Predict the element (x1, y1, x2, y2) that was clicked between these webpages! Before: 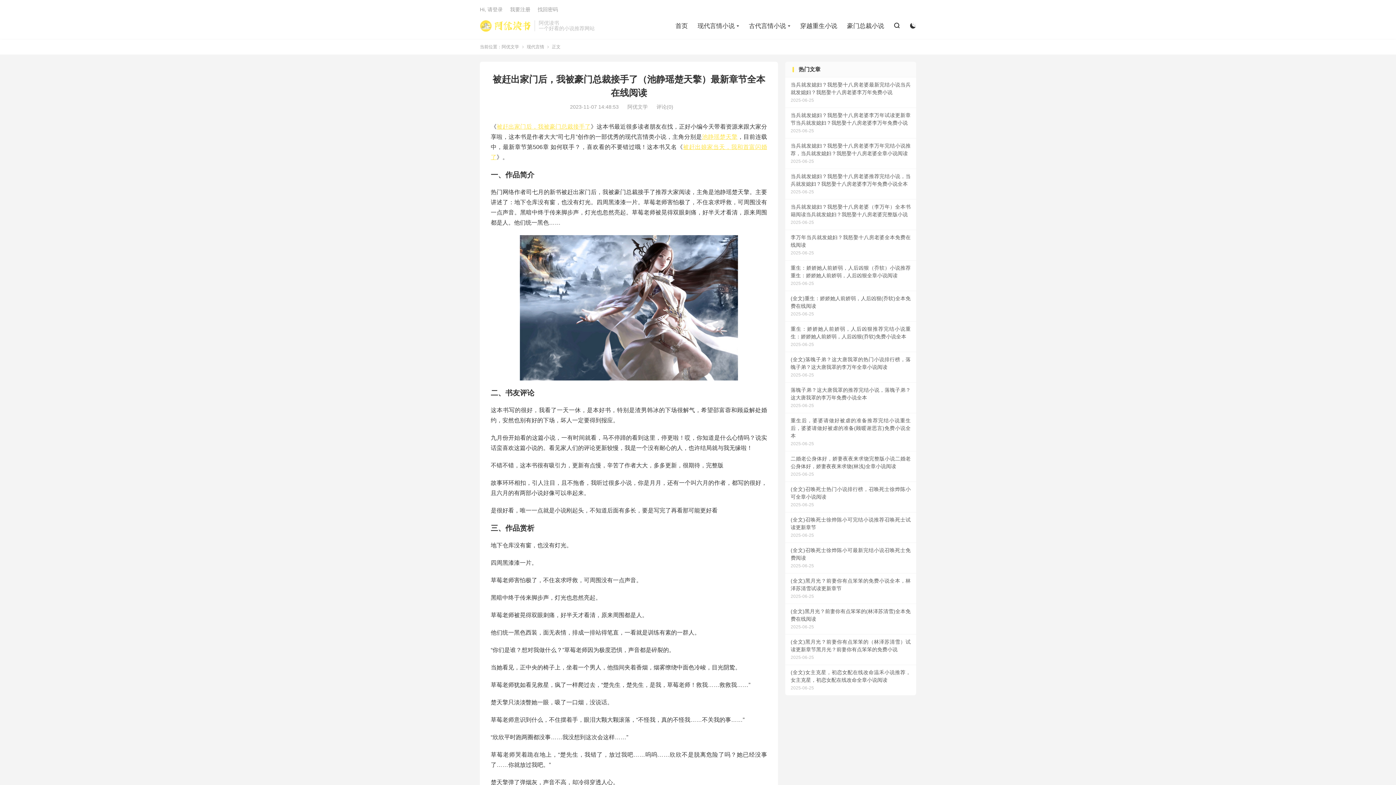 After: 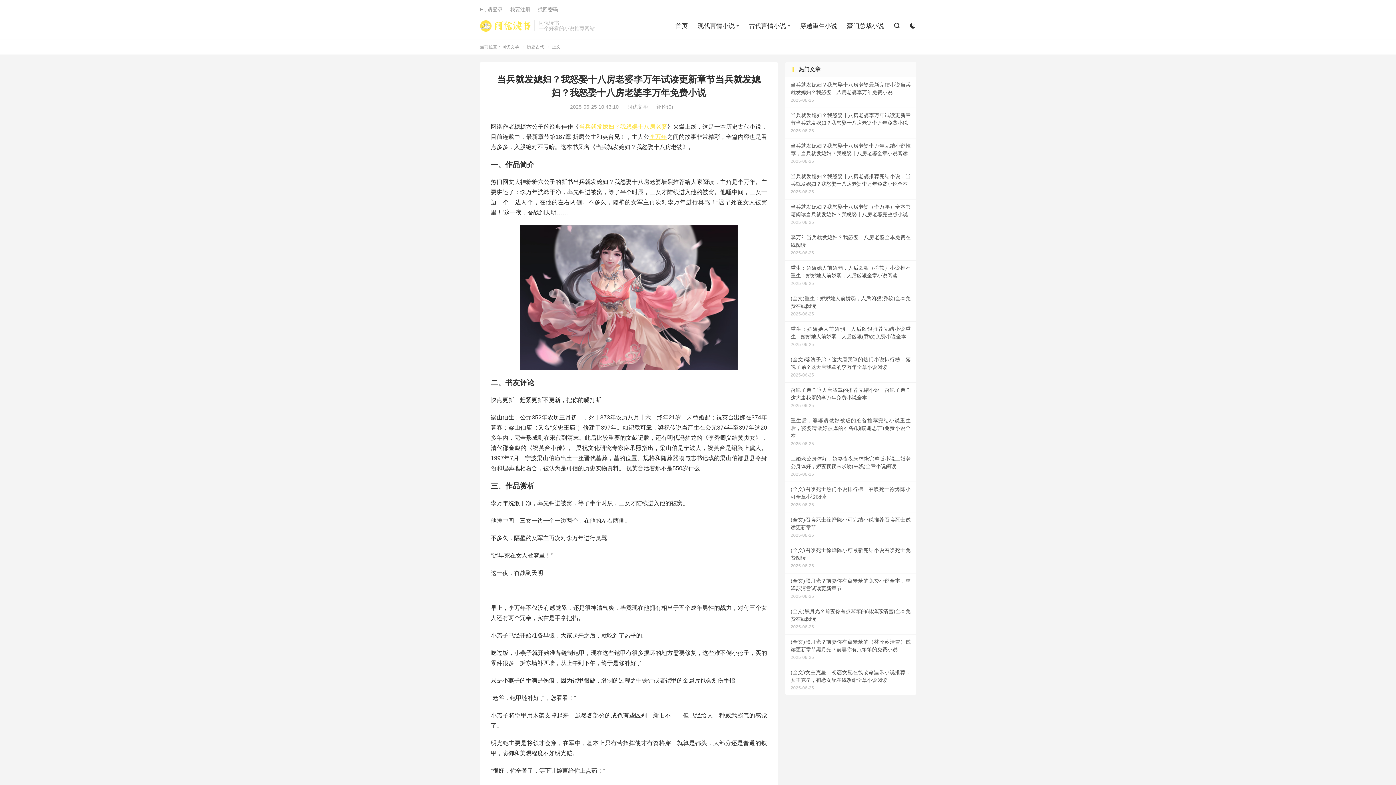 Action: bbox: (785, 108, 916, 138) label: 当兵就发媳妇？我怒娶十八房老婆李万年试读更新章节当兵就发媳妇？我怒娶十八房老婆李万年免费小说
2025-06-25